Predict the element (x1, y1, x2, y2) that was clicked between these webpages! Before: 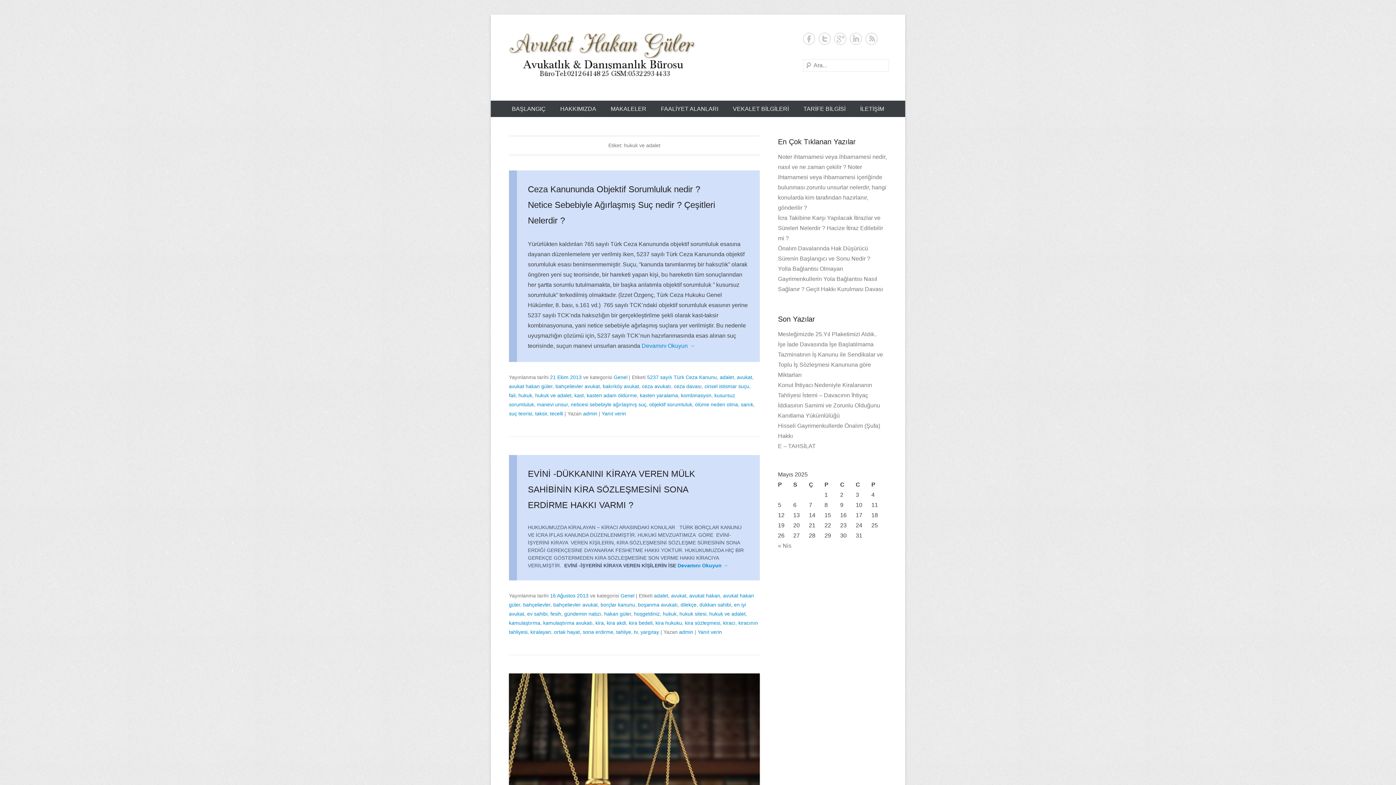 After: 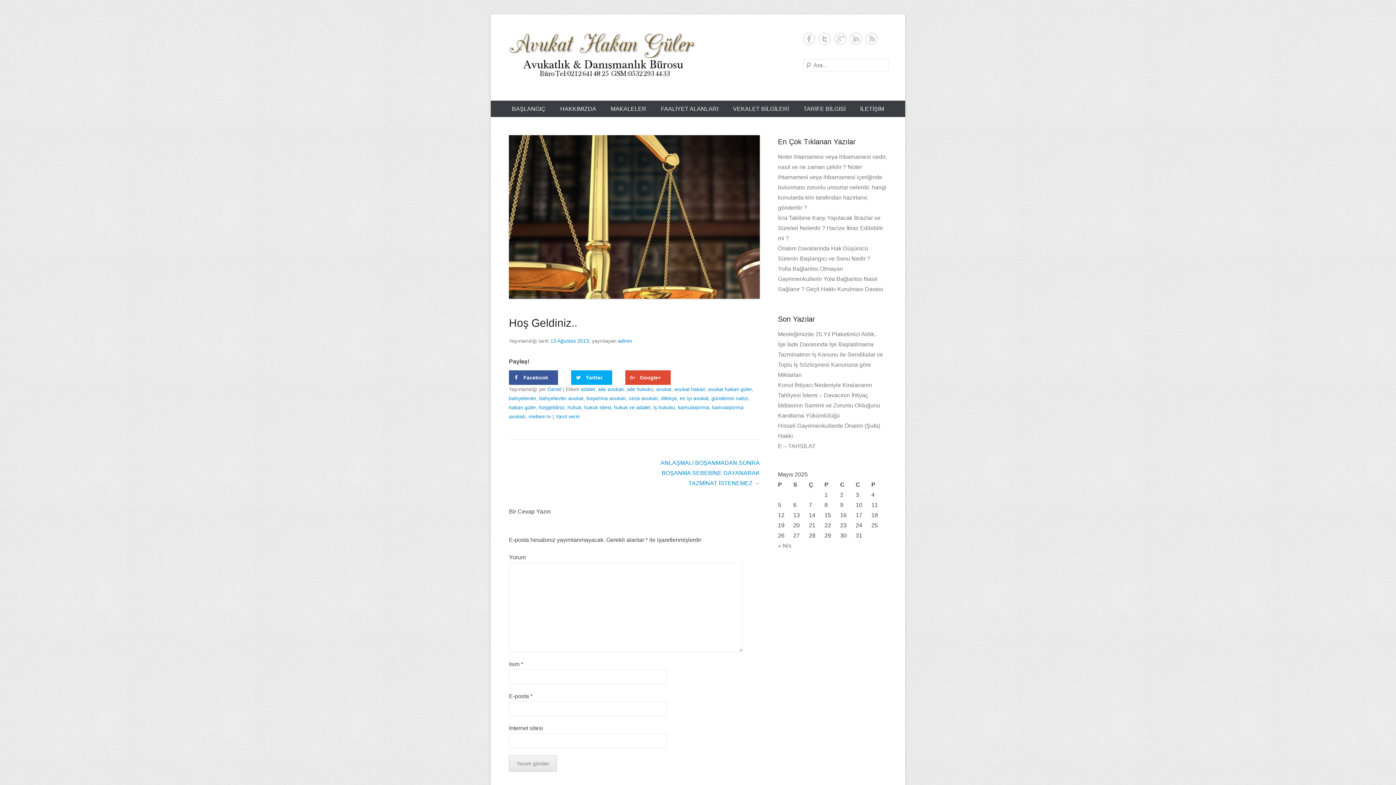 Action: bbox: (509, 673, 760, 837)